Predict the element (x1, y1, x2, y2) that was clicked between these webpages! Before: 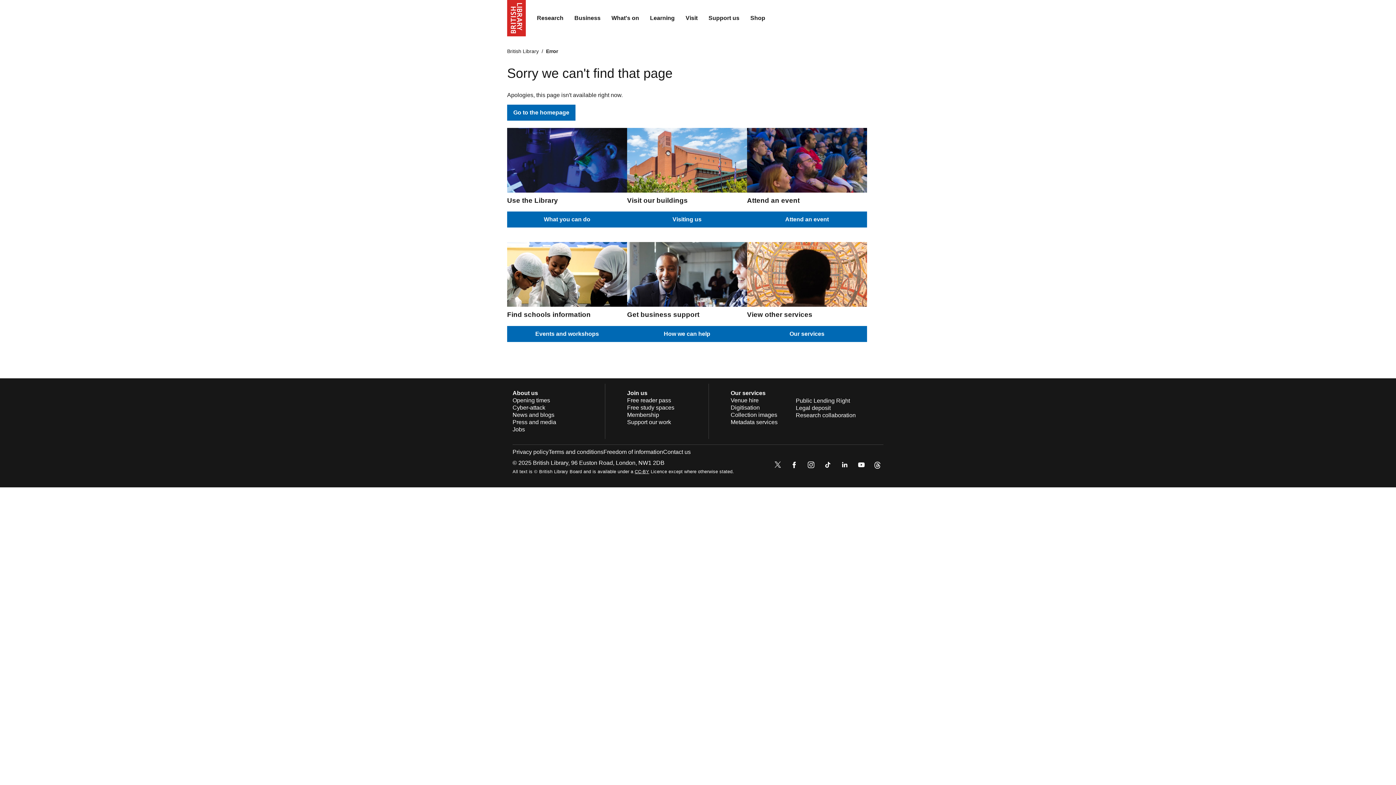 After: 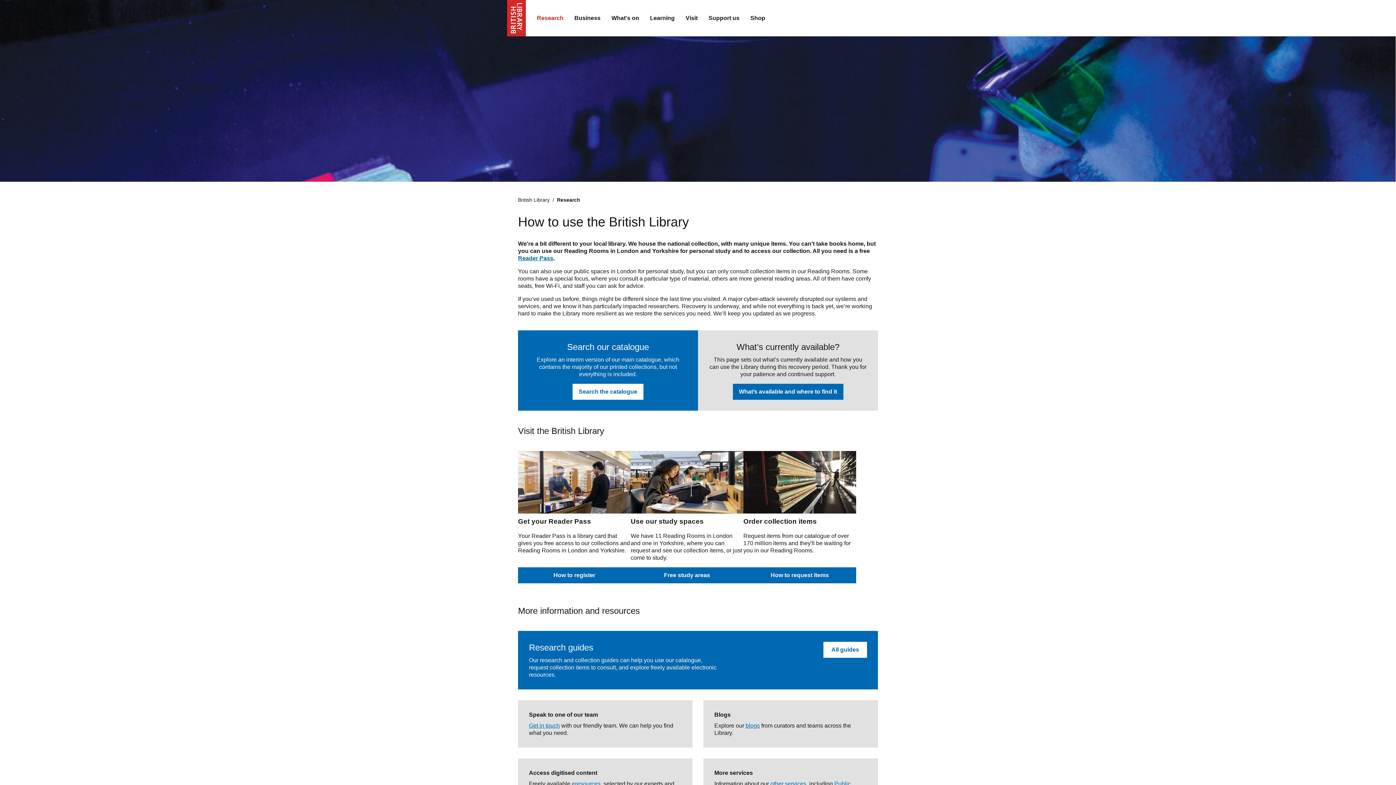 Action: label: What you can do bbox: (507, 211, 627, 227)